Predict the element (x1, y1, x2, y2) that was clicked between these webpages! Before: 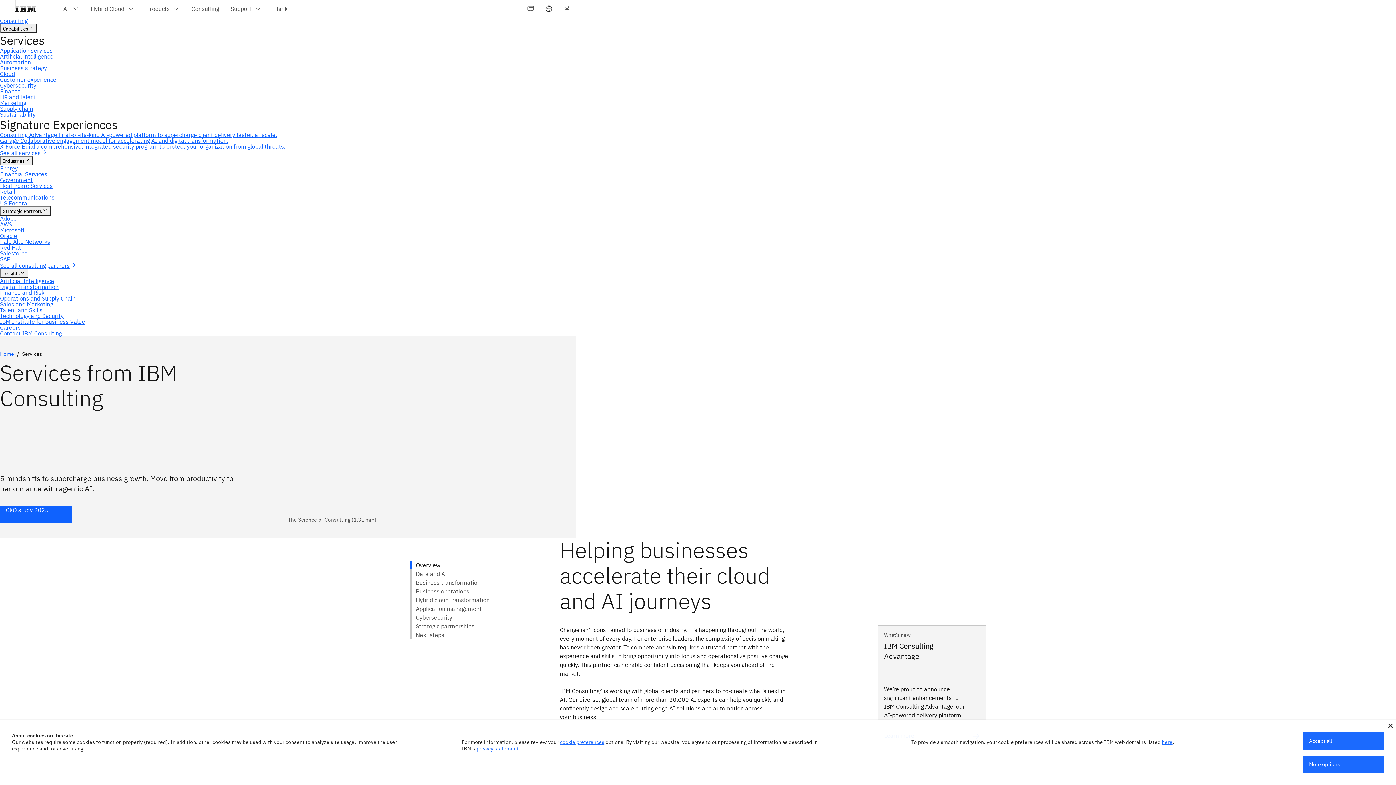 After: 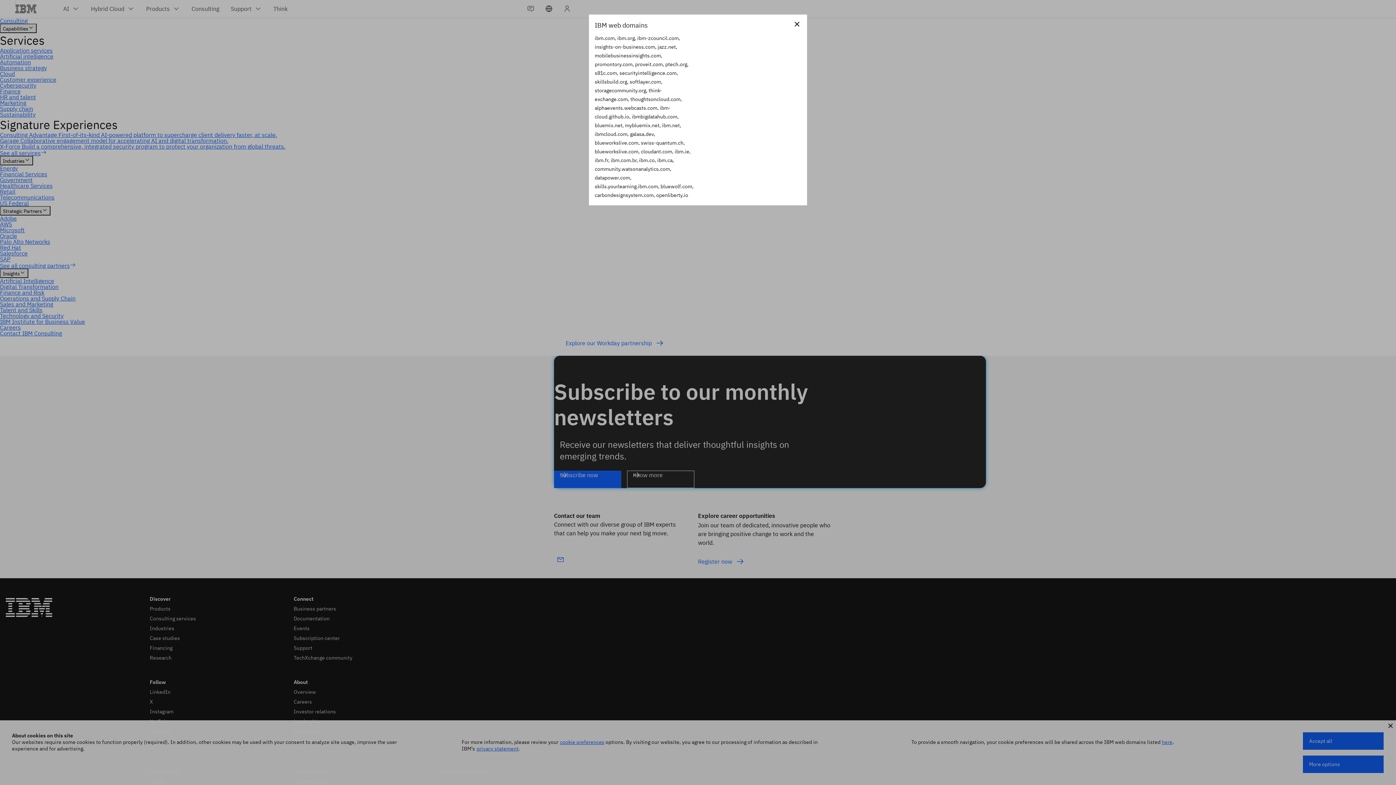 Action: bbox: (1162, 739, 1172, 745) label: here